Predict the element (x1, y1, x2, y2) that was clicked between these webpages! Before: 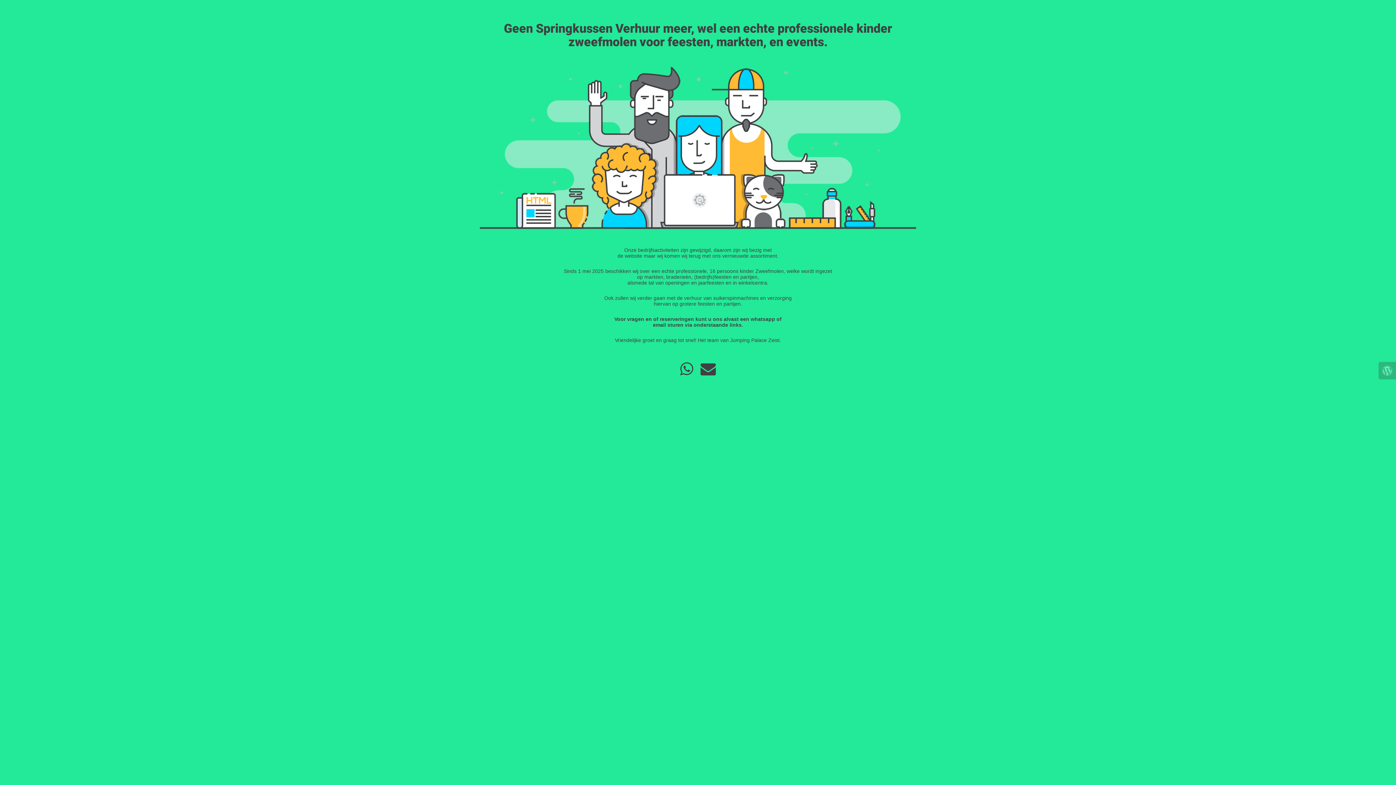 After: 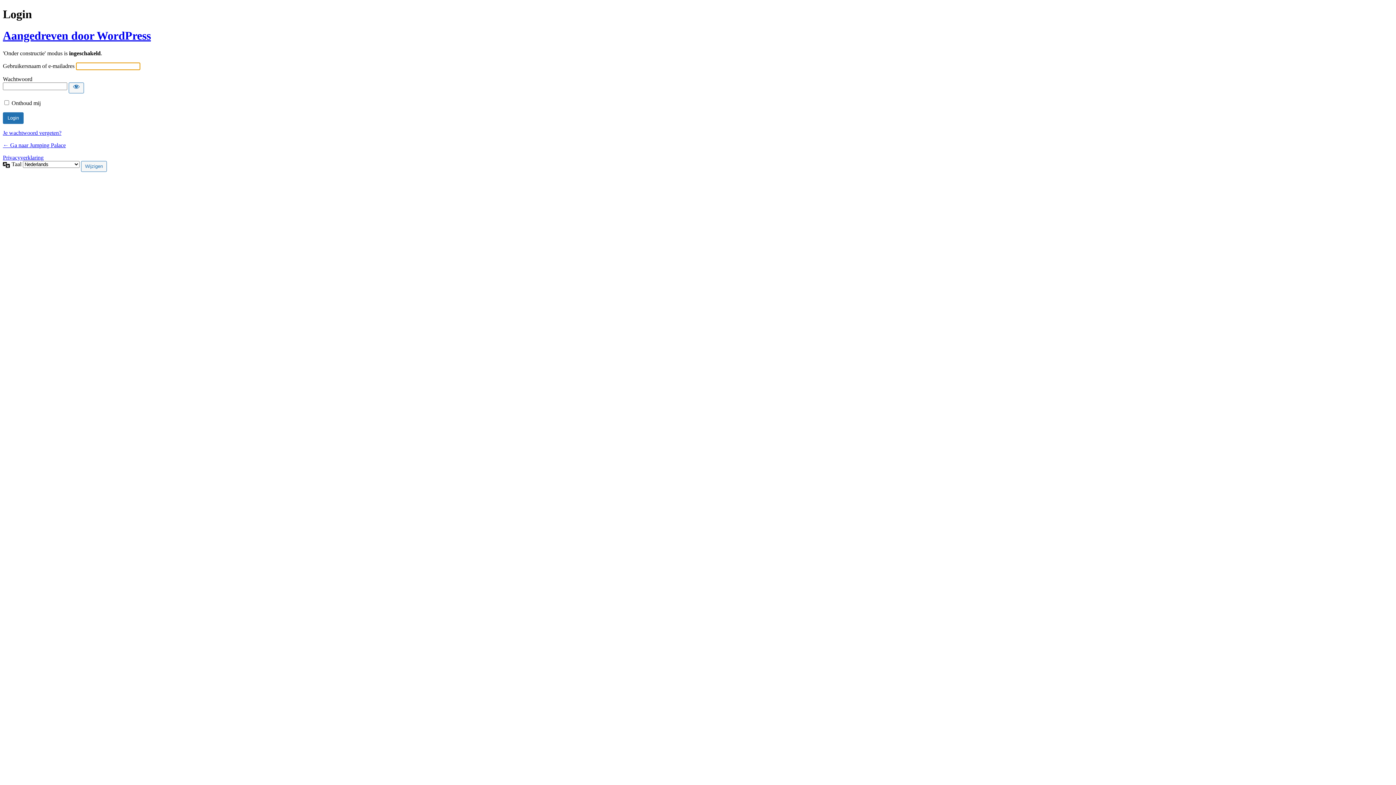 Action: bbox: (1378, 362, 1396, 379)